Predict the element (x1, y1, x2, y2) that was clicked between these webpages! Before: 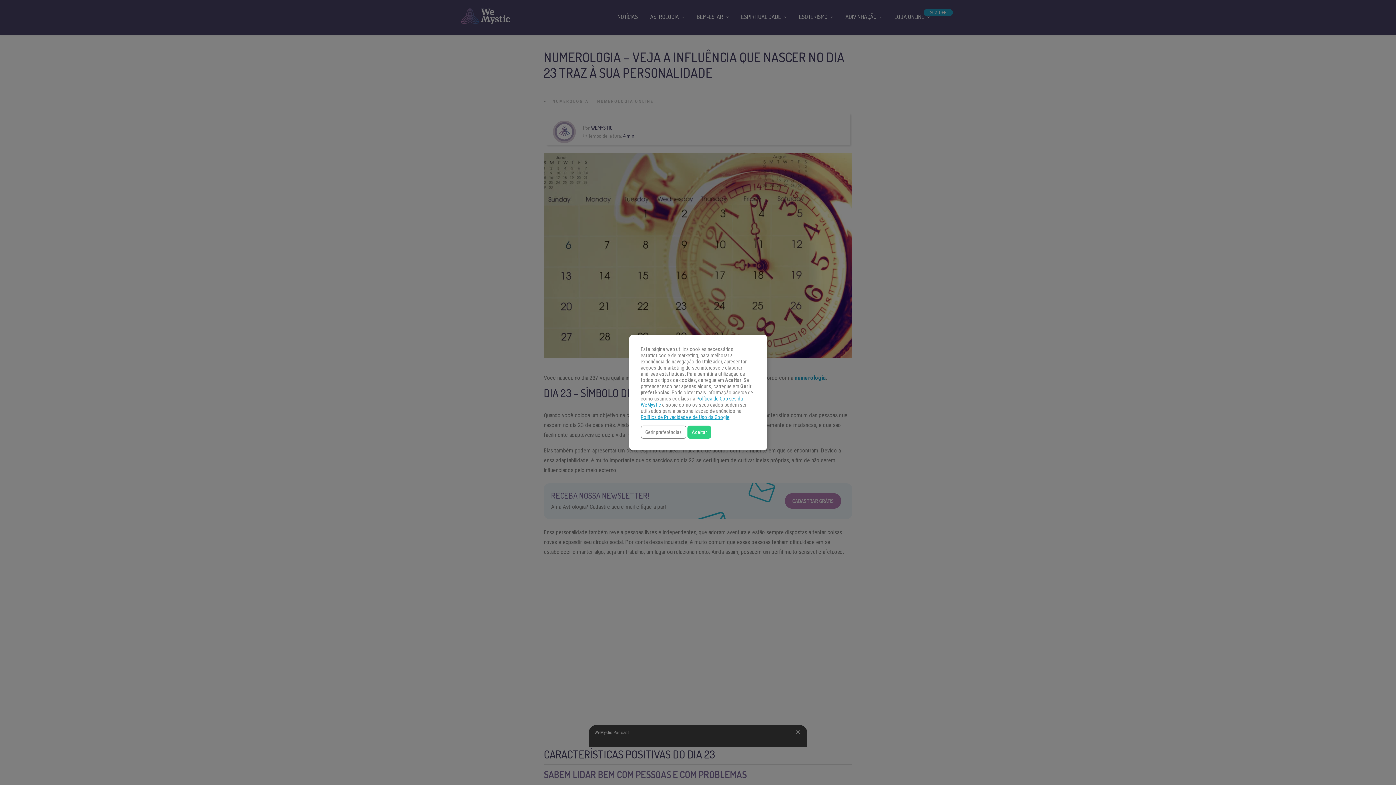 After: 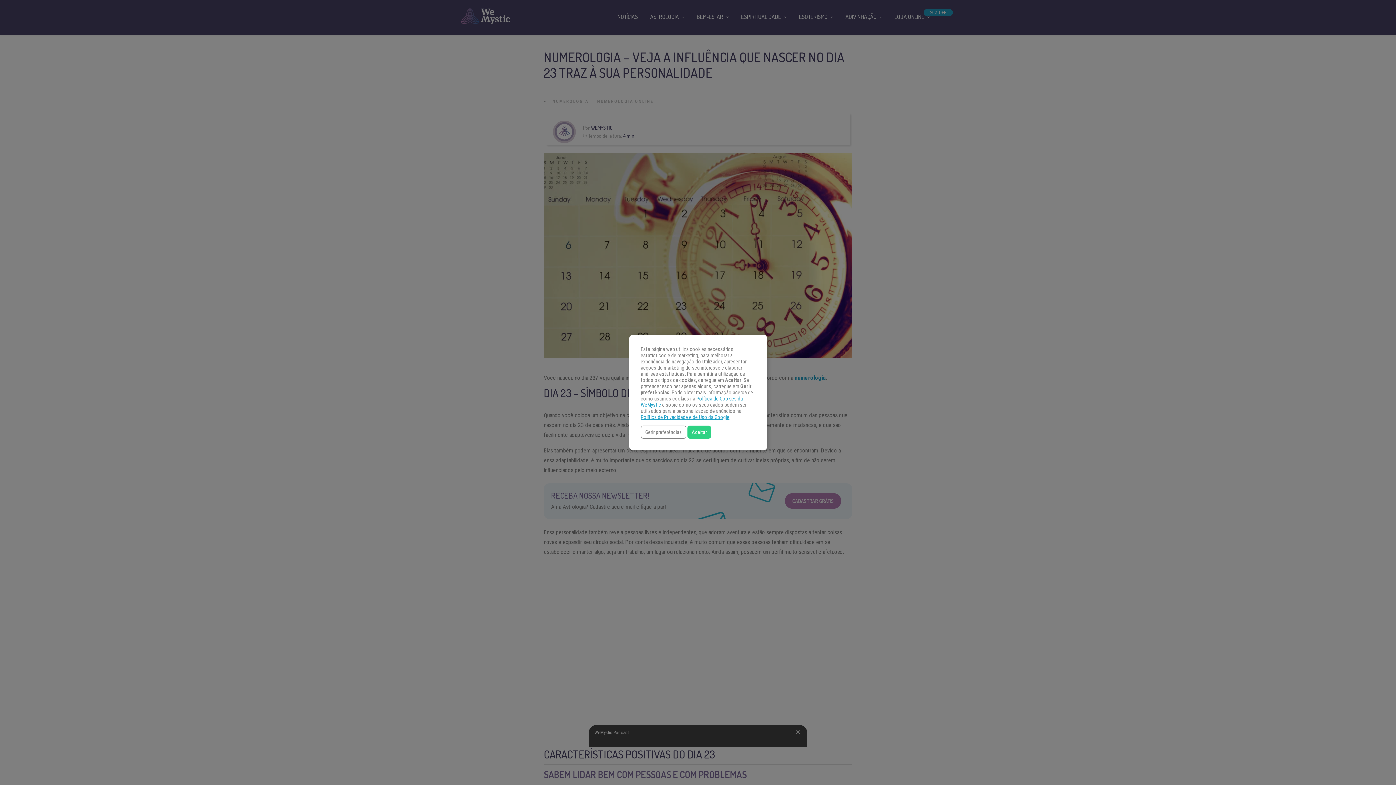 Action: bbox: (640, 414, 729, 420) label: Política de Privacidade e de Uso da Google